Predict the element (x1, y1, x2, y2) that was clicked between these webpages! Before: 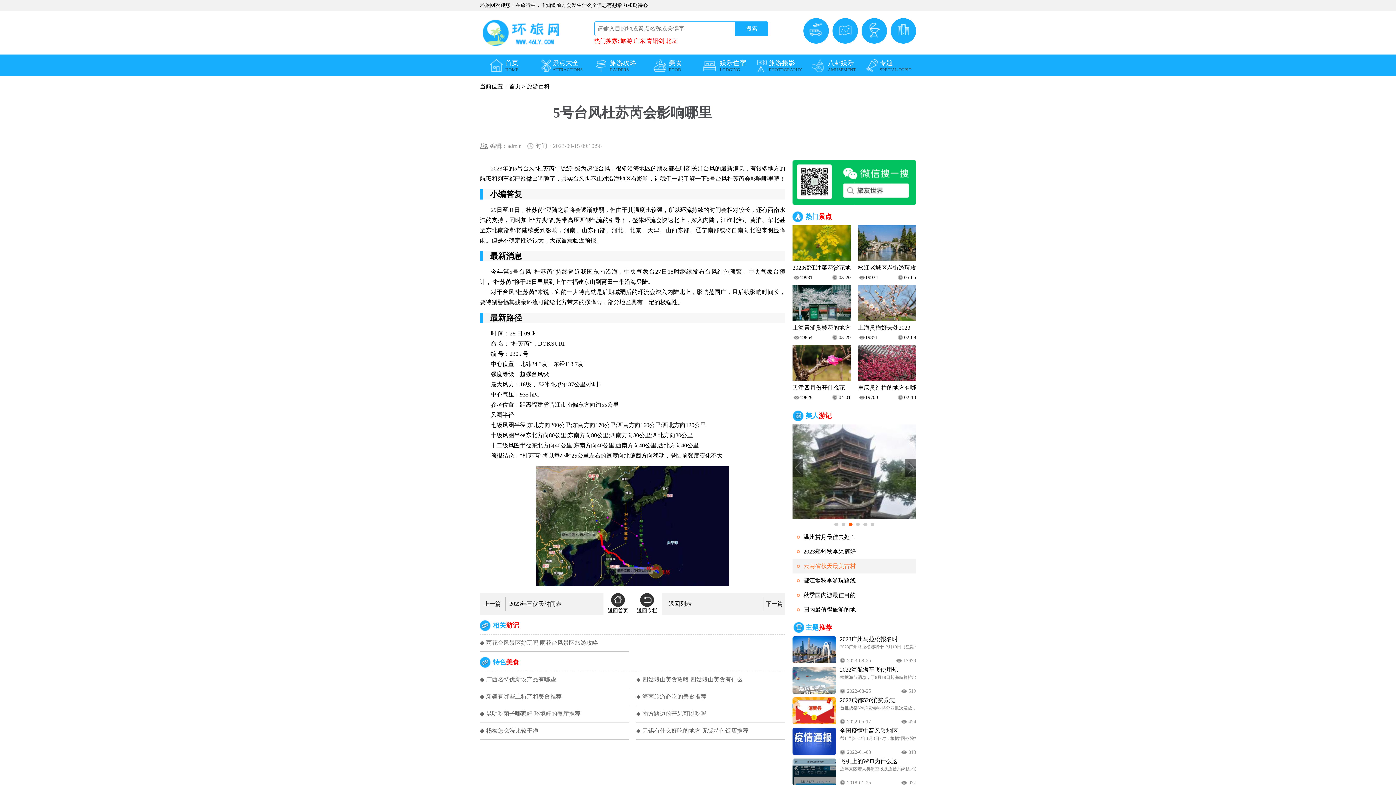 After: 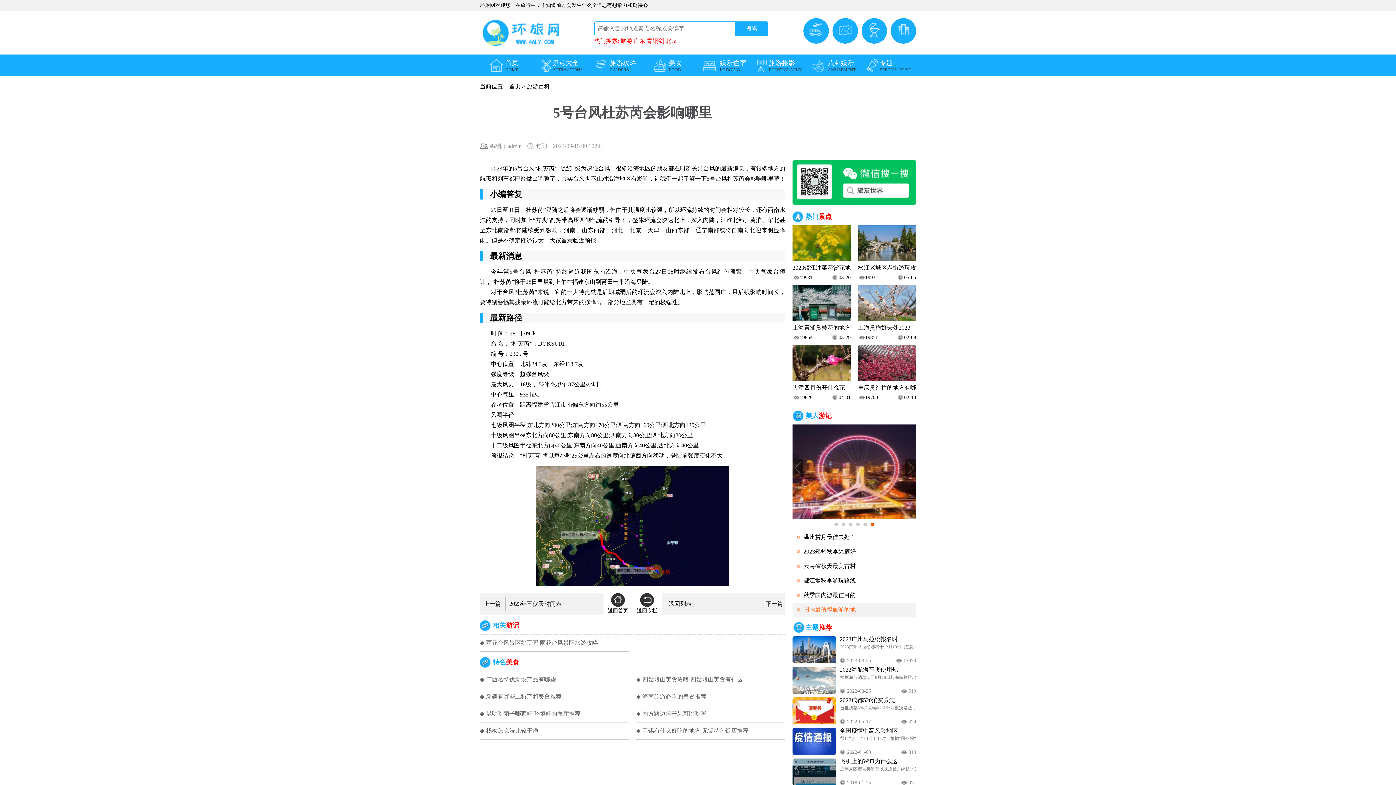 Action: bbox: (665, 37, 677, 44) label: 北京